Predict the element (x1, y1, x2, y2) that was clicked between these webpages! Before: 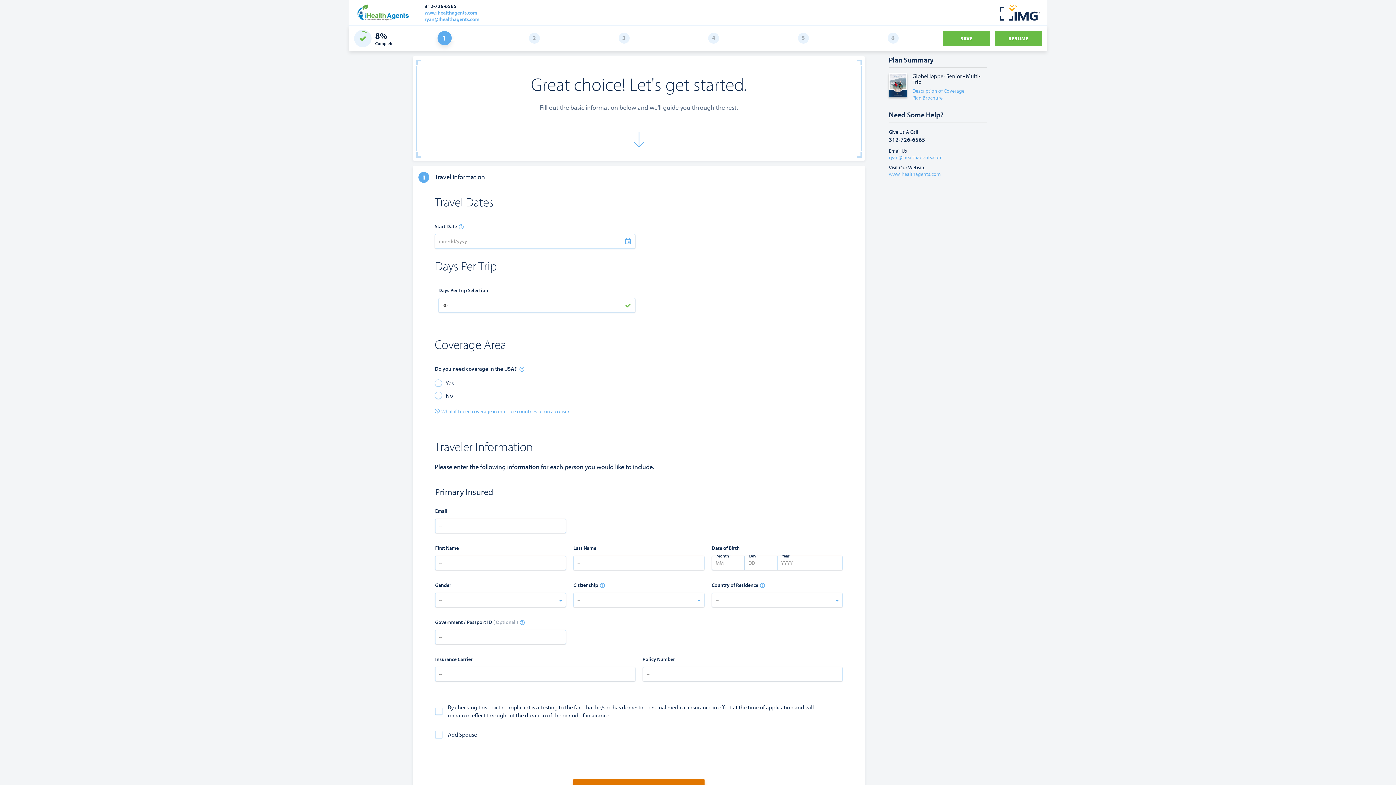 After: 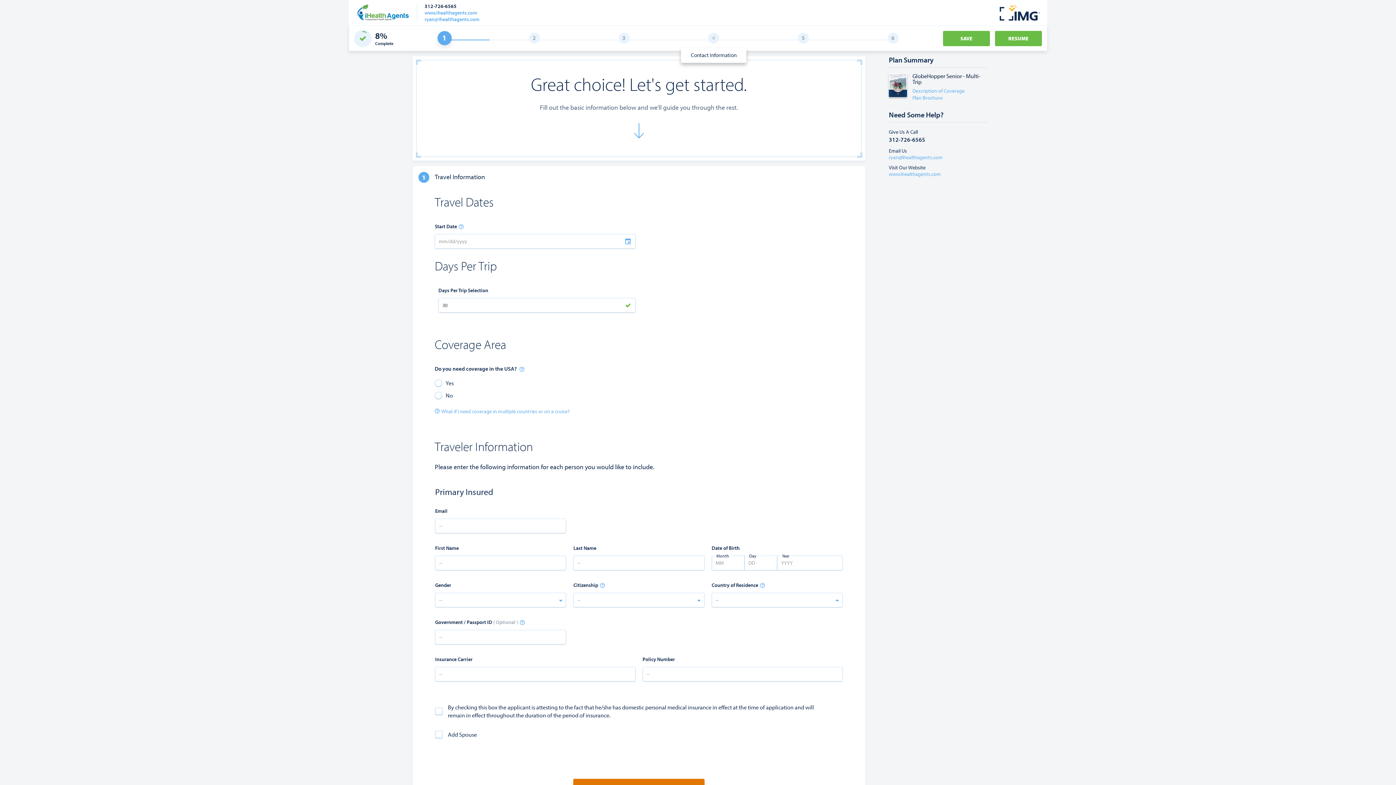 Action: bbox: (708, 32, 719, 43)